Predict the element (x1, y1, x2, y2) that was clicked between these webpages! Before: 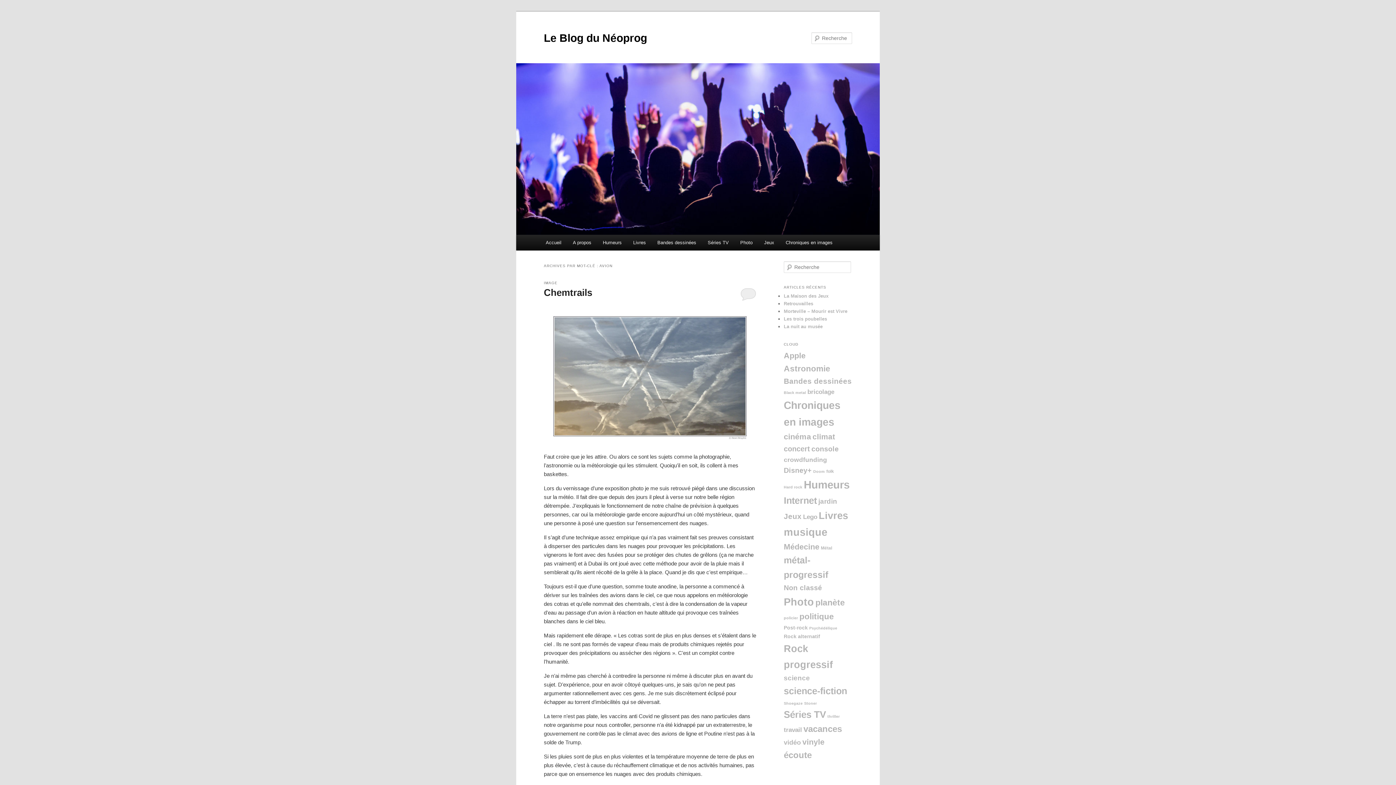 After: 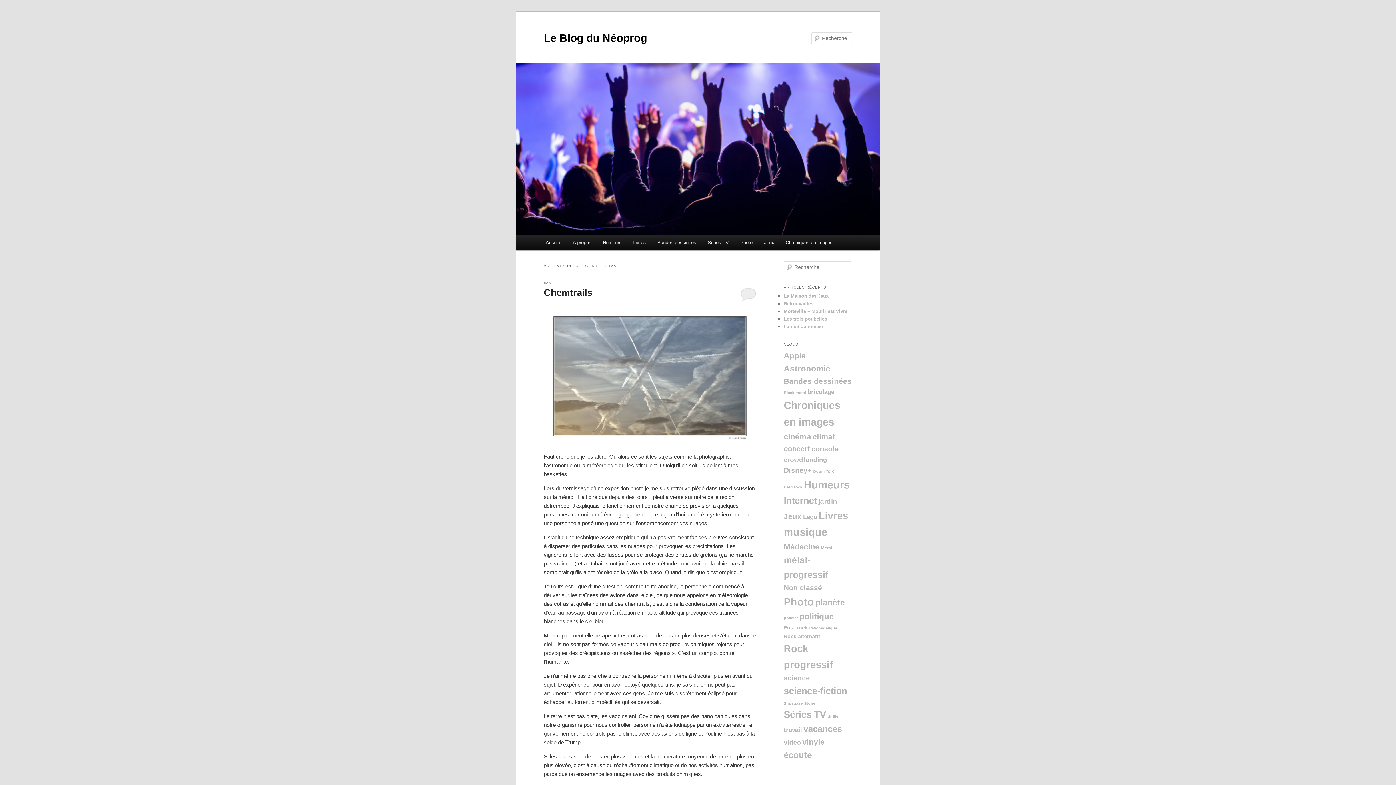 Action: label: climat (31 éléments) bbox: (812, 432, 835, 441)